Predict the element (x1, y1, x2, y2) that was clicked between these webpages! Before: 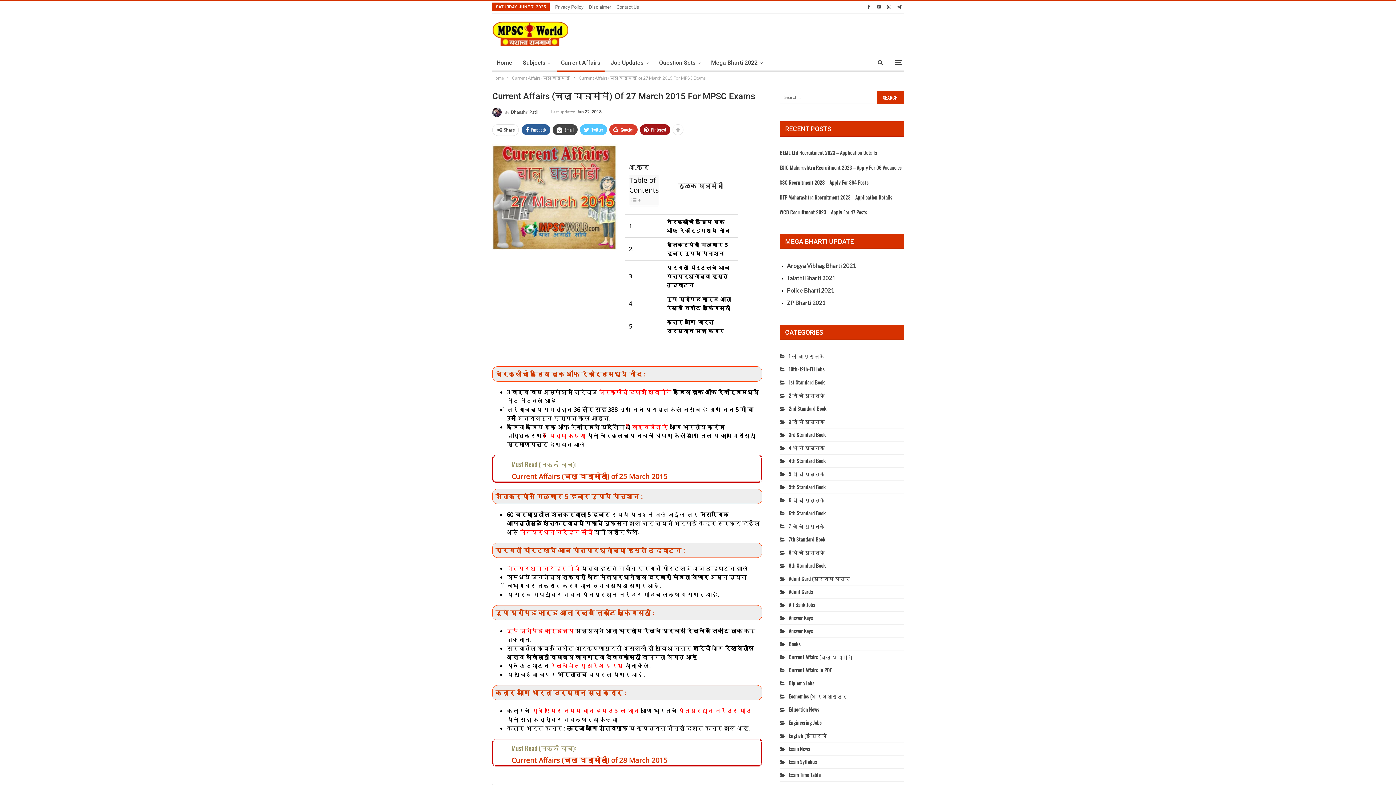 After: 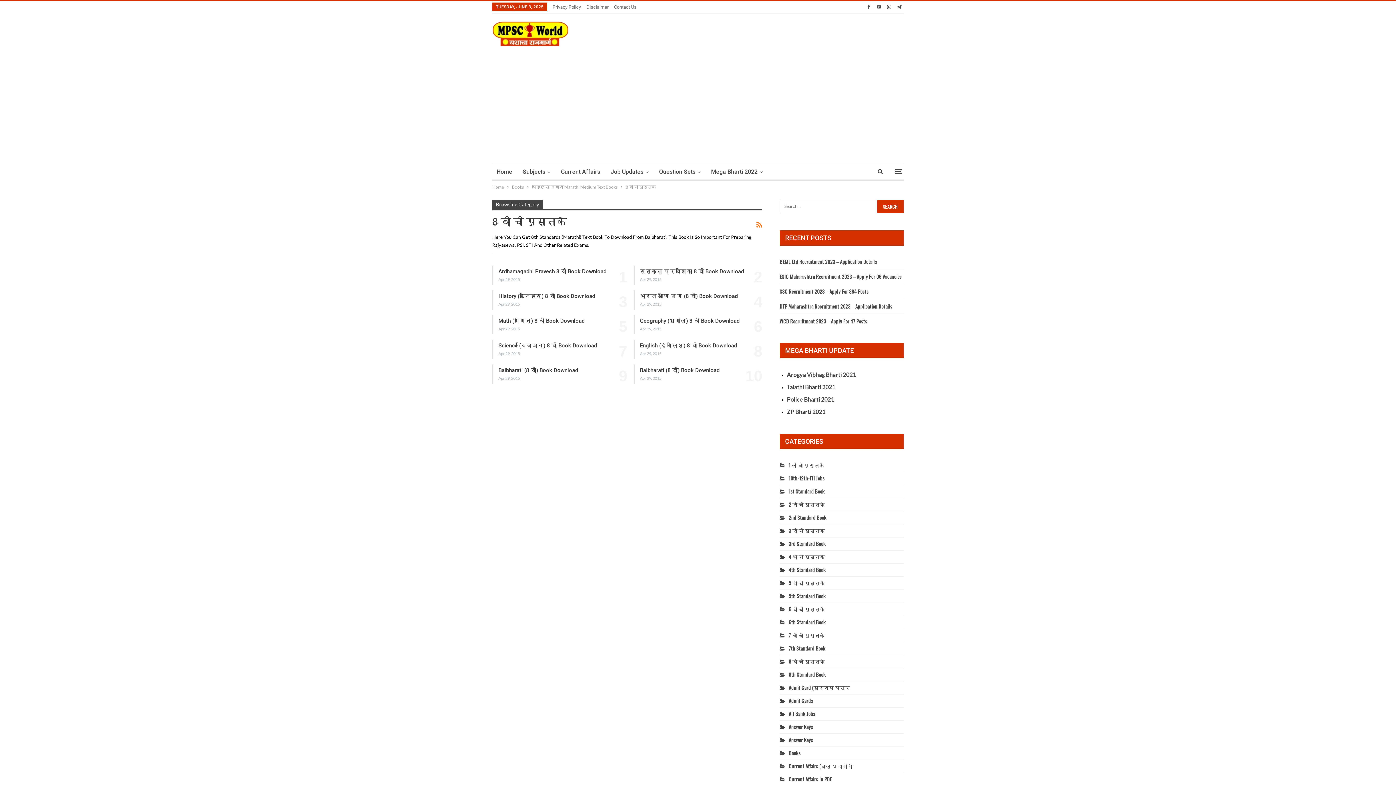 Action: bbox: (779, 548, 825, 556) label: 8 वी ची पुस्तके